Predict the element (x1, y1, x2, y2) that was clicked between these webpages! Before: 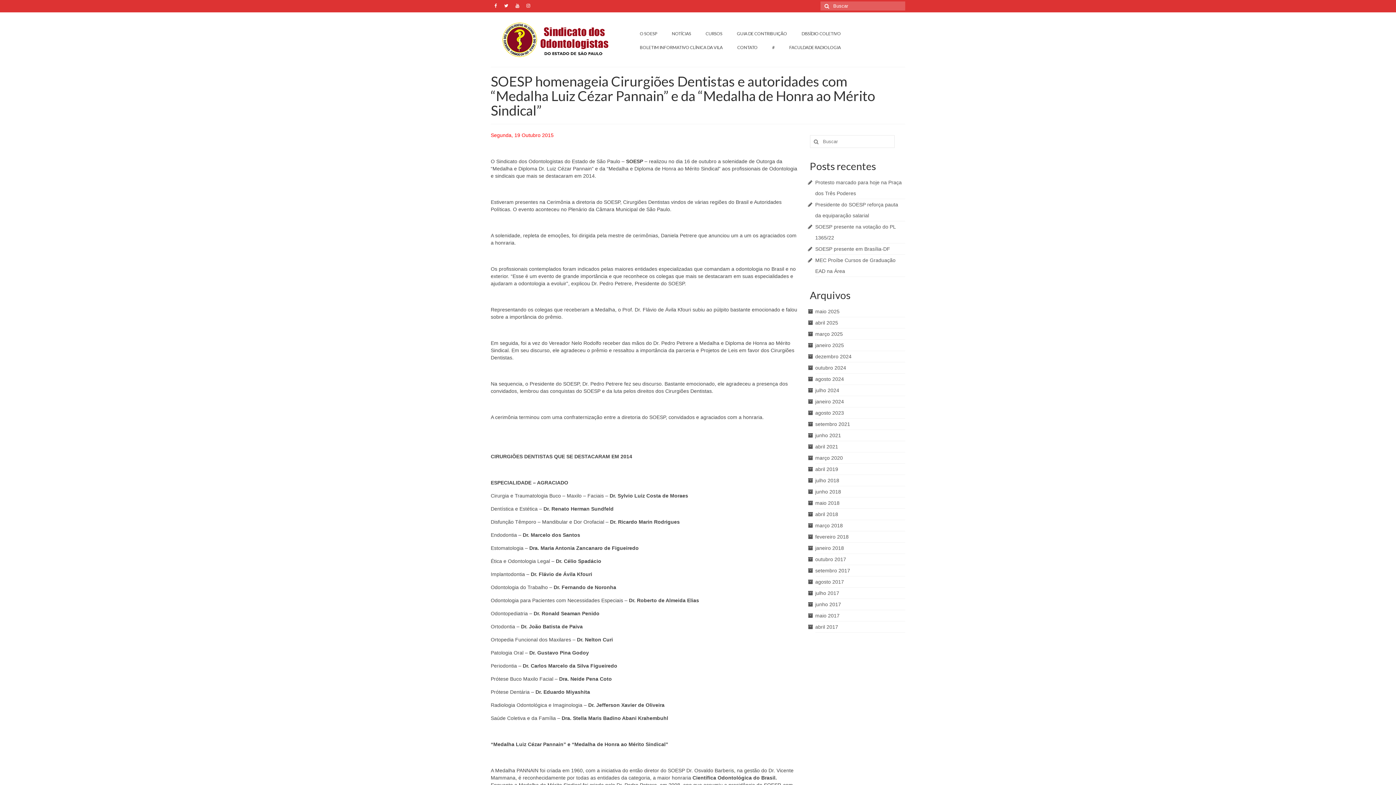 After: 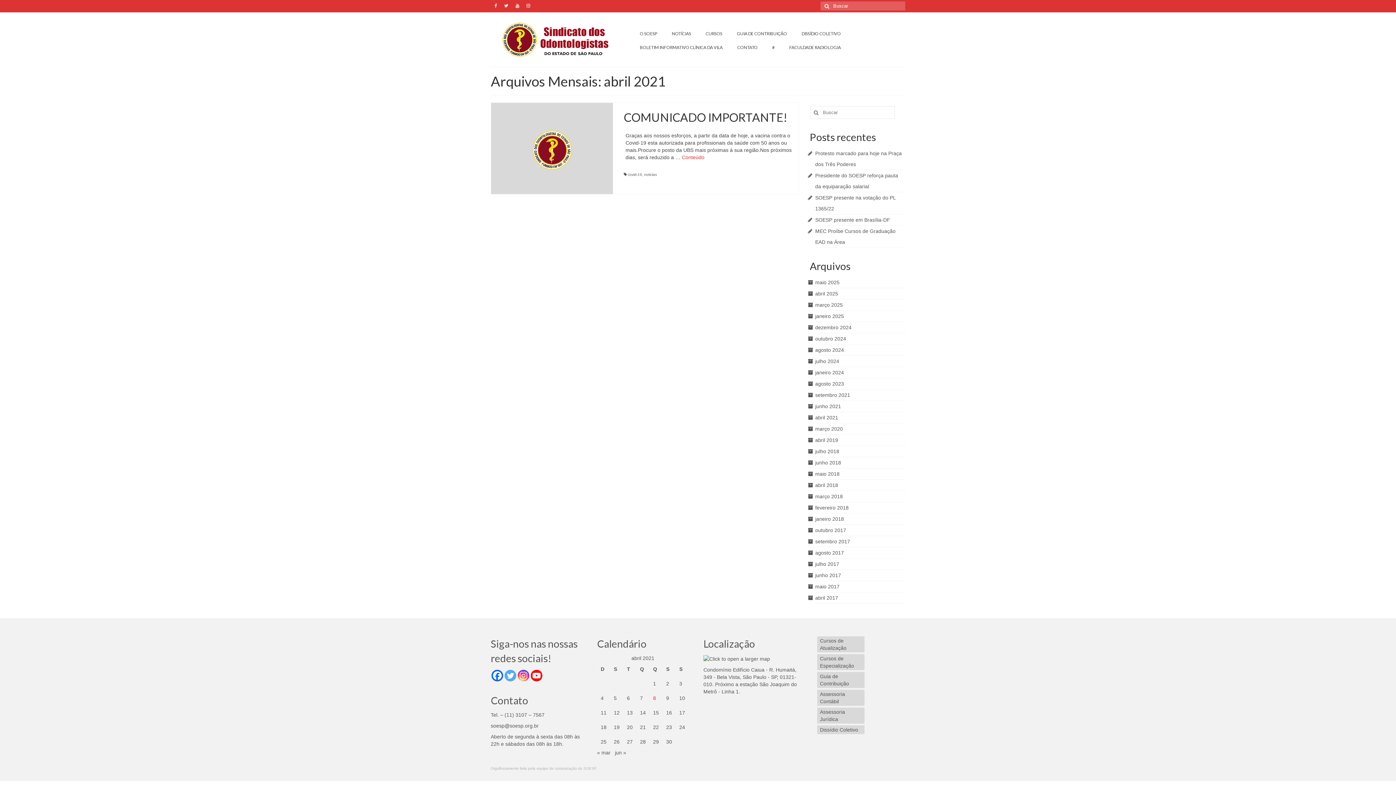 Action: label: abril 2021 bbox: (815, 444, 838, 449)